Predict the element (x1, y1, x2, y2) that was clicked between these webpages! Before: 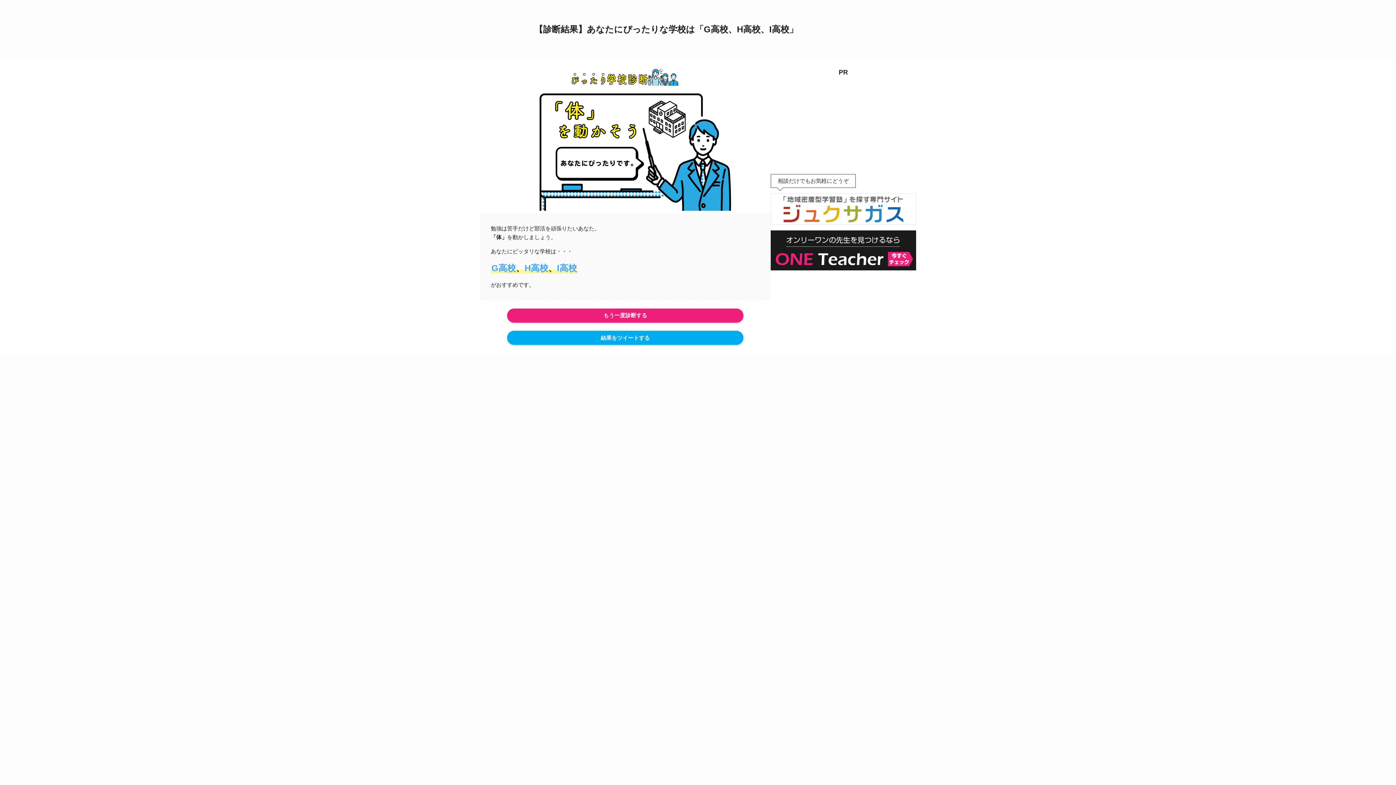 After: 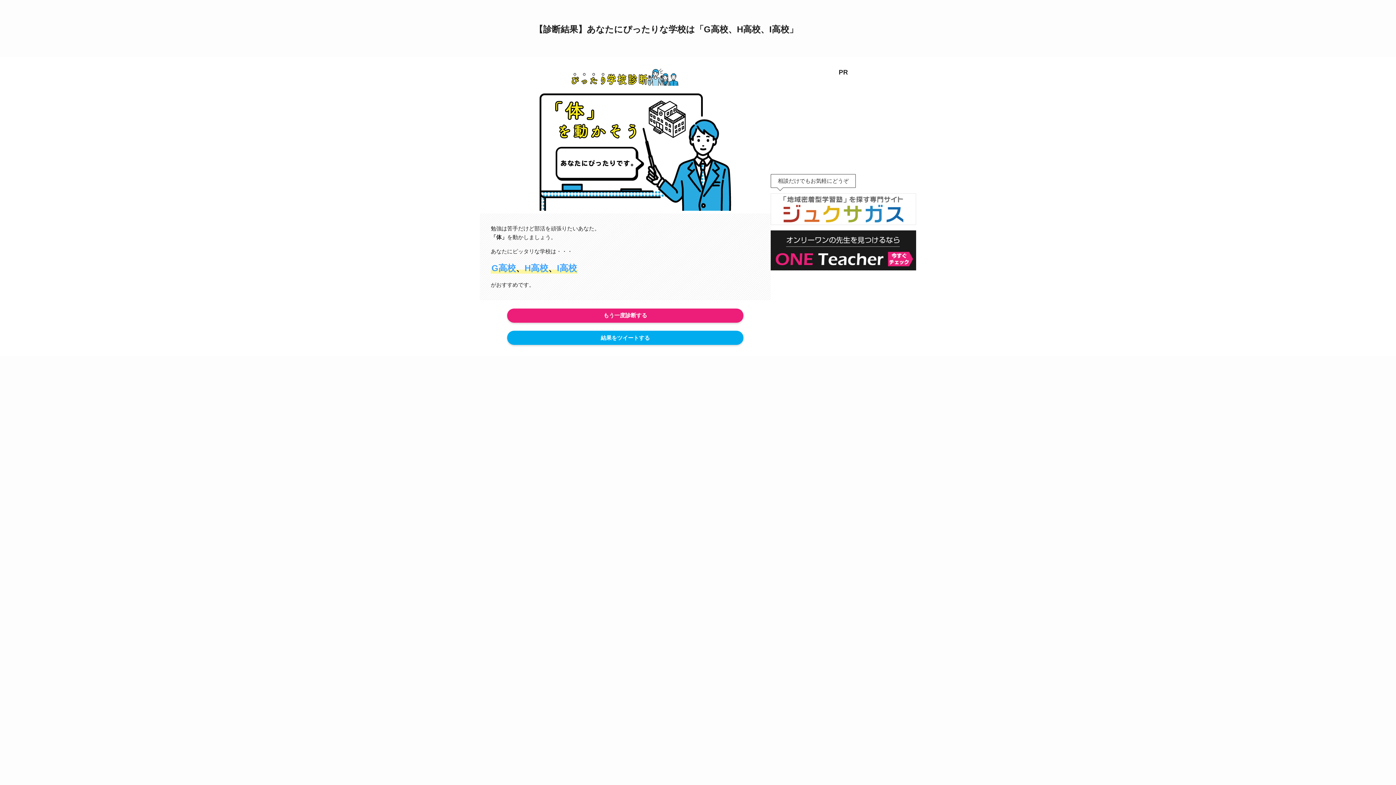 Action: bbox: (491, 263, 516, 273) label: G高校